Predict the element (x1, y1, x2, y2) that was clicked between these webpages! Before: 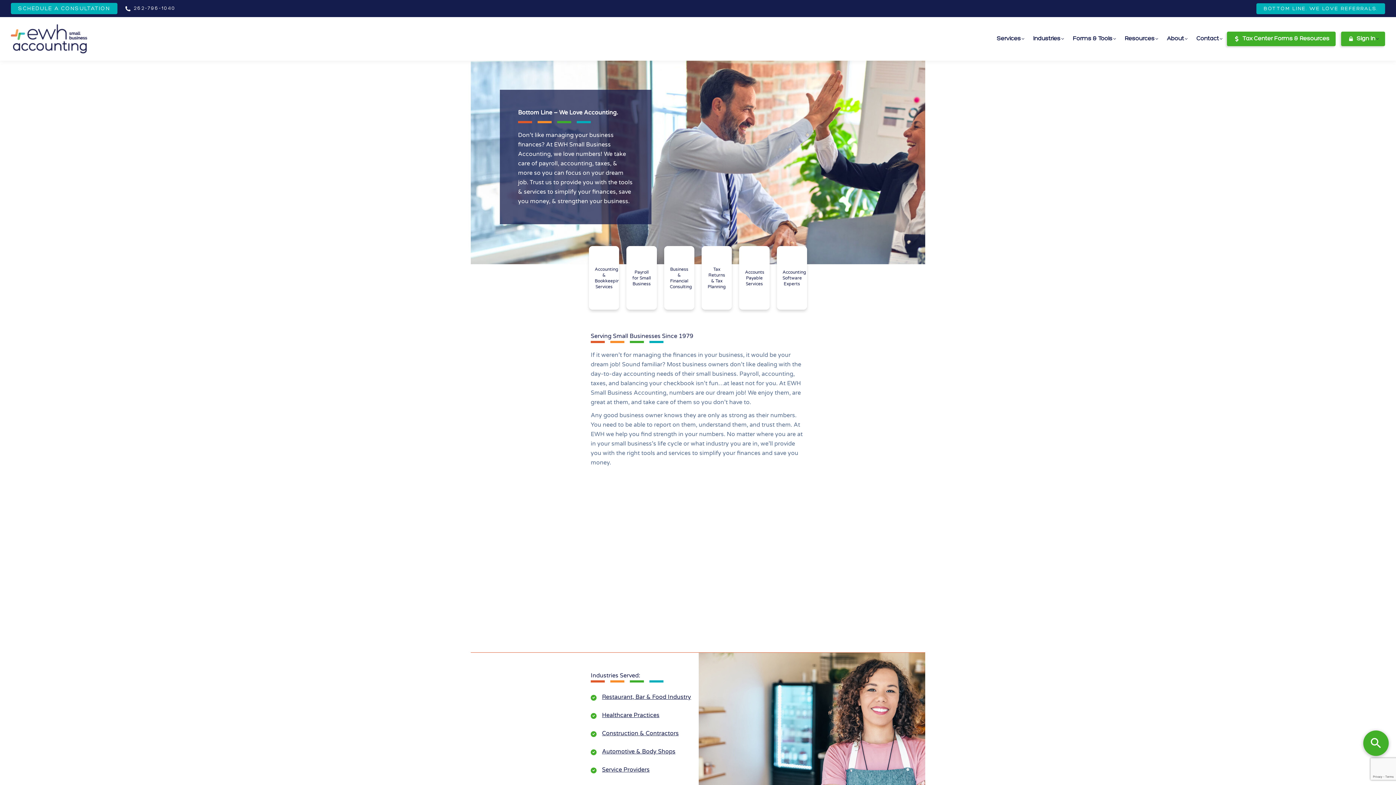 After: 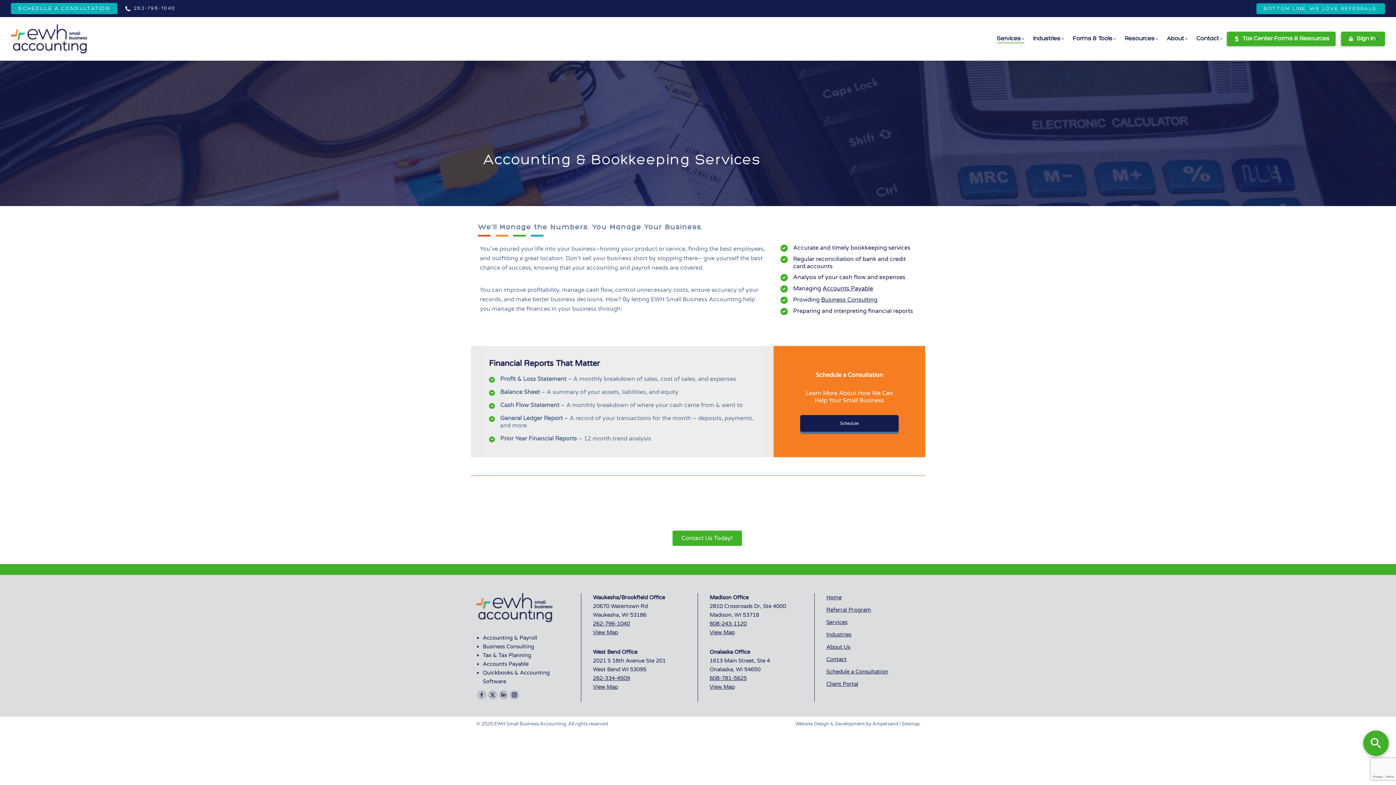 Action: label: Accounting & Bookkeeping Services bbox: (589, 246, 619, 309)